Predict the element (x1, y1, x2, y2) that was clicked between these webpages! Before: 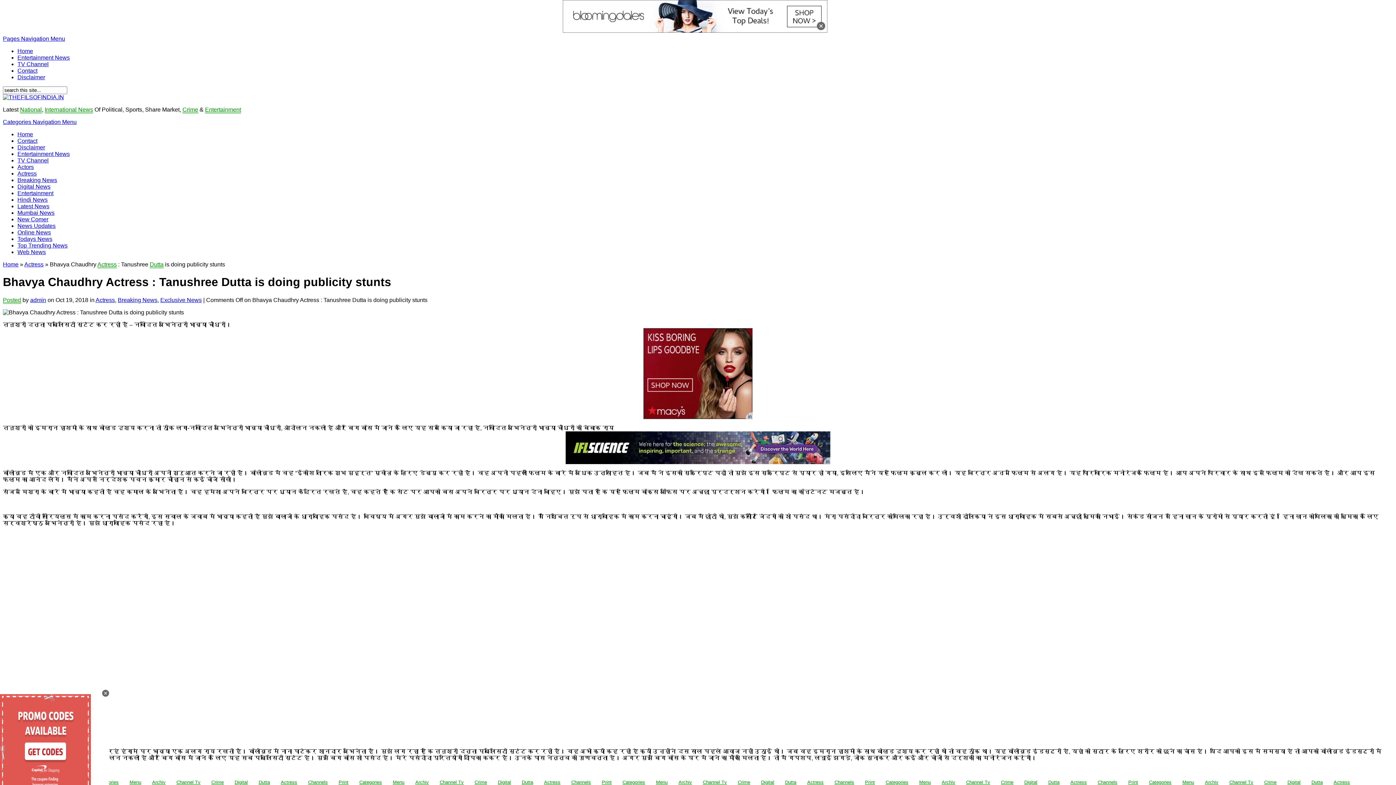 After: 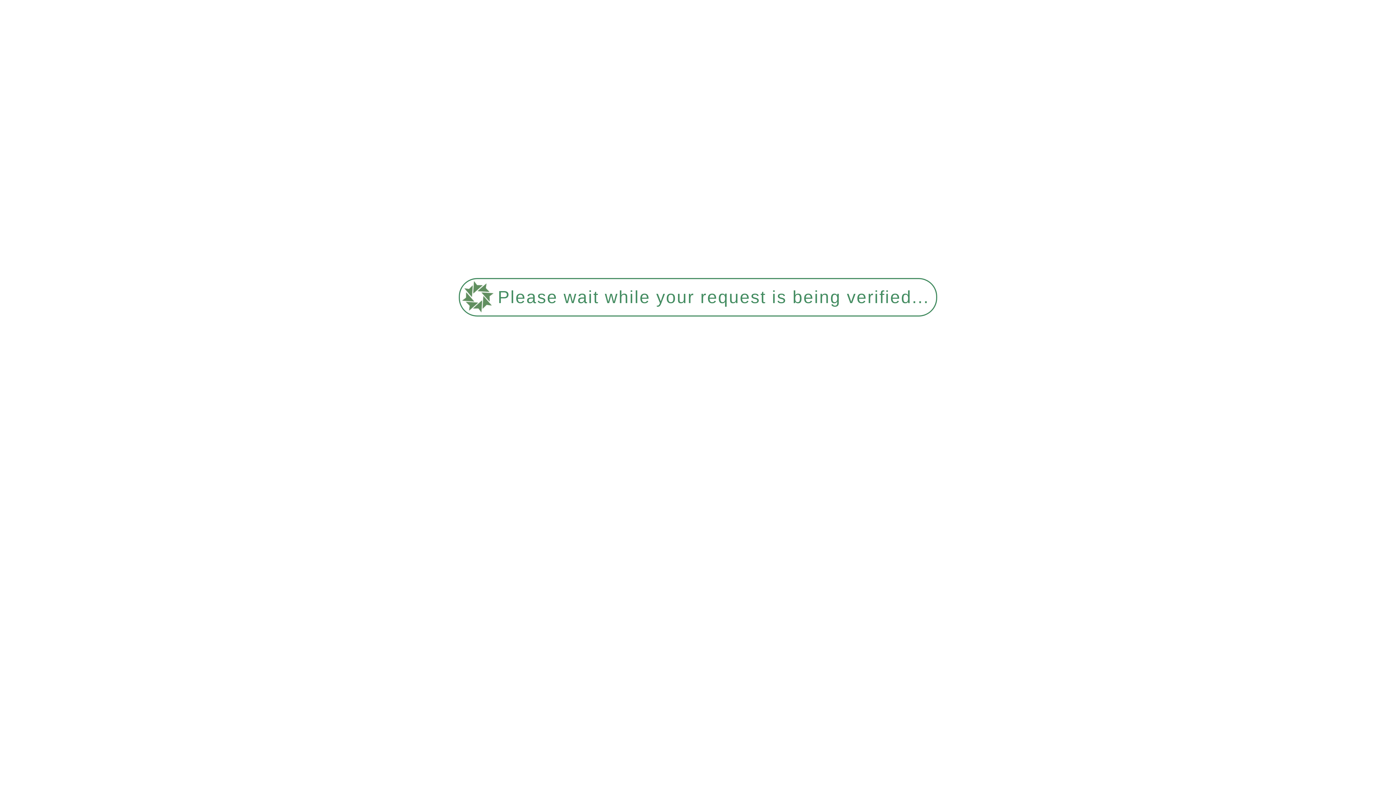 Action: bbox: (17, 170, 36, 176) label: Actress